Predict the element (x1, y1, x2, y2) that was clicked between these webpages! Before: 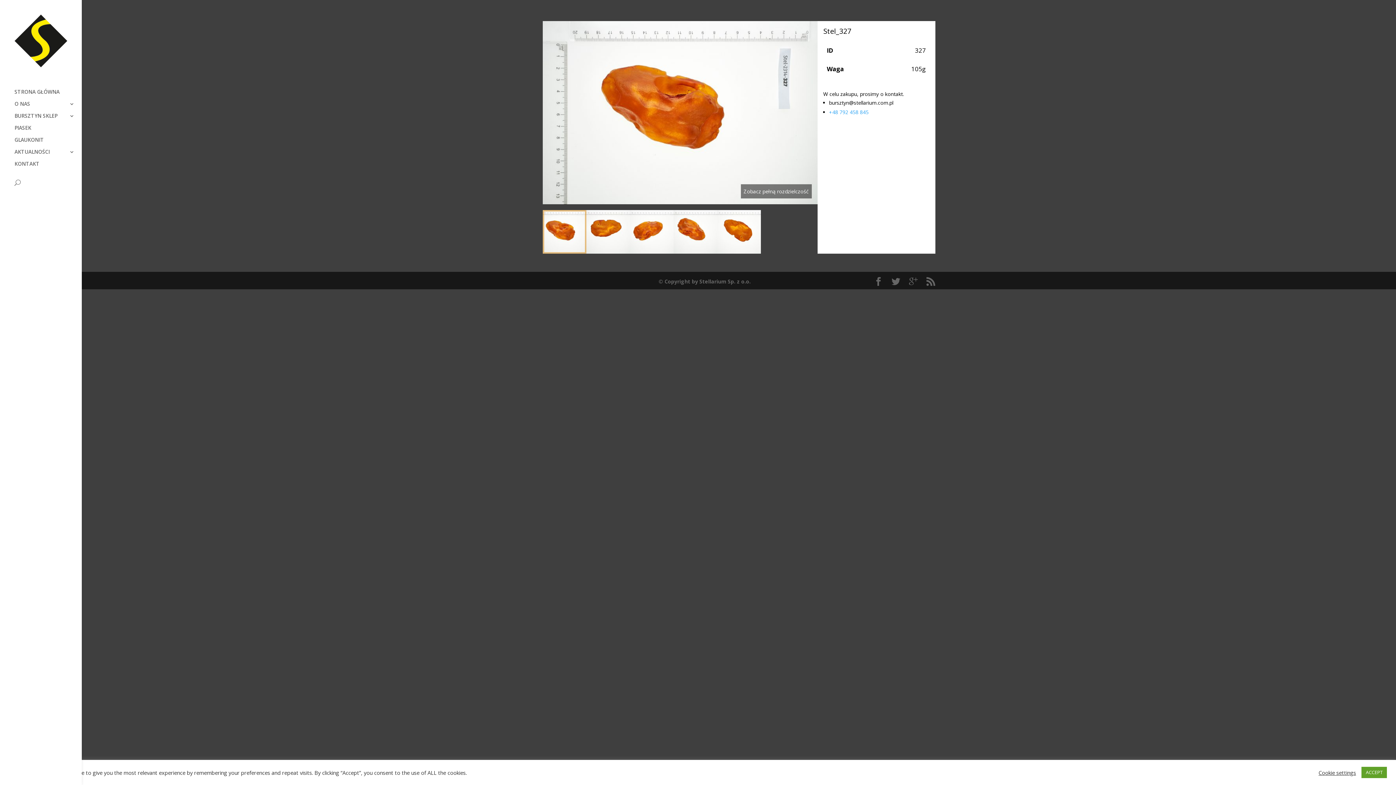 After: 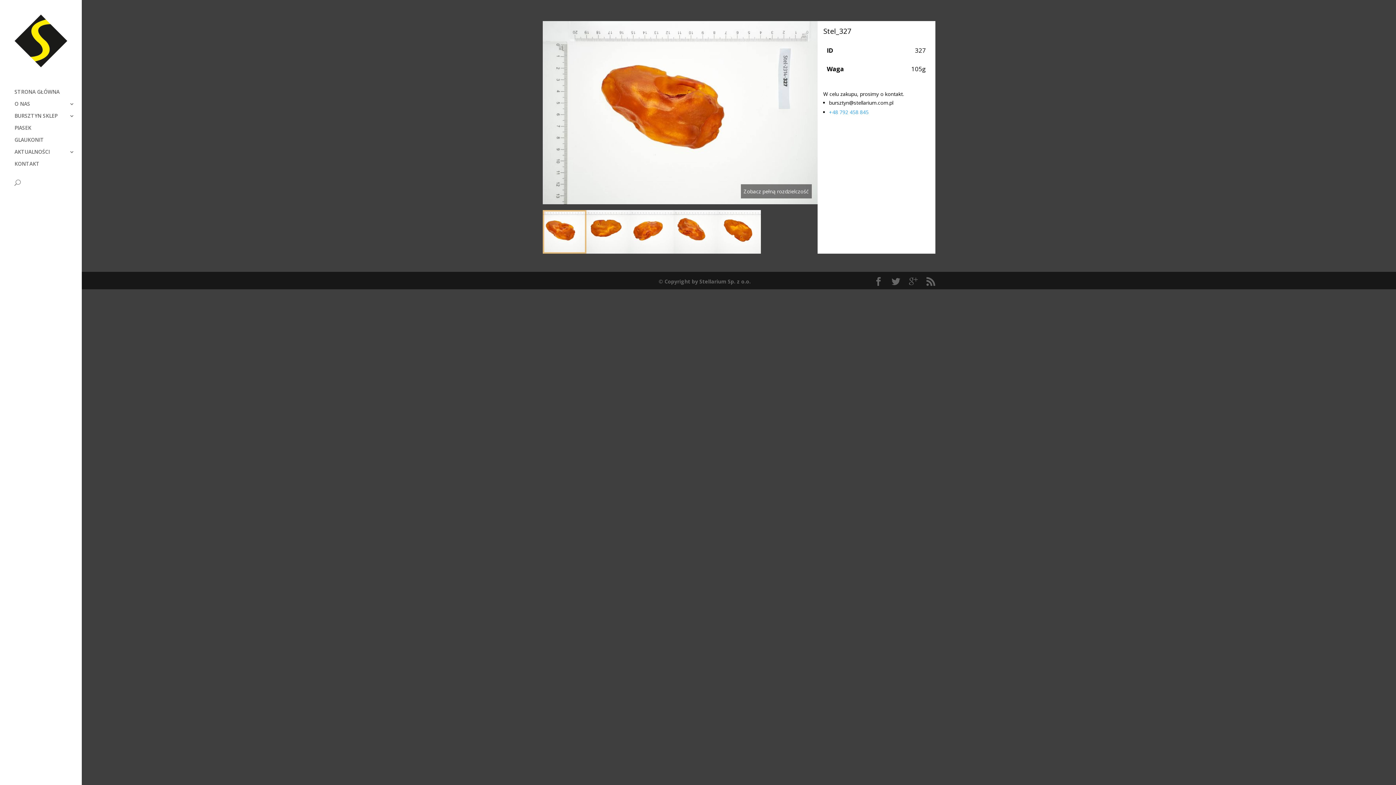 Action: label: ACCEPT bbox: (1361, 767, 1387, 778)